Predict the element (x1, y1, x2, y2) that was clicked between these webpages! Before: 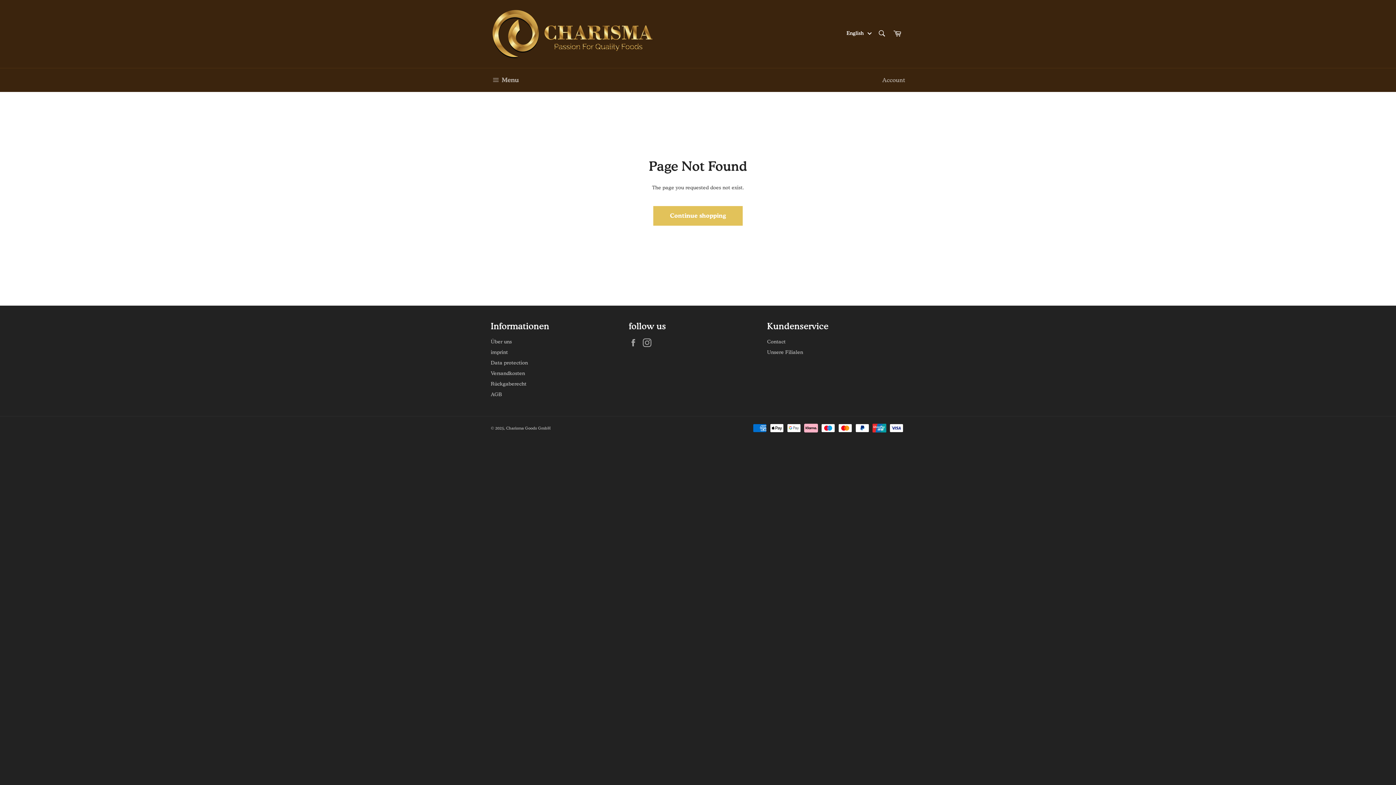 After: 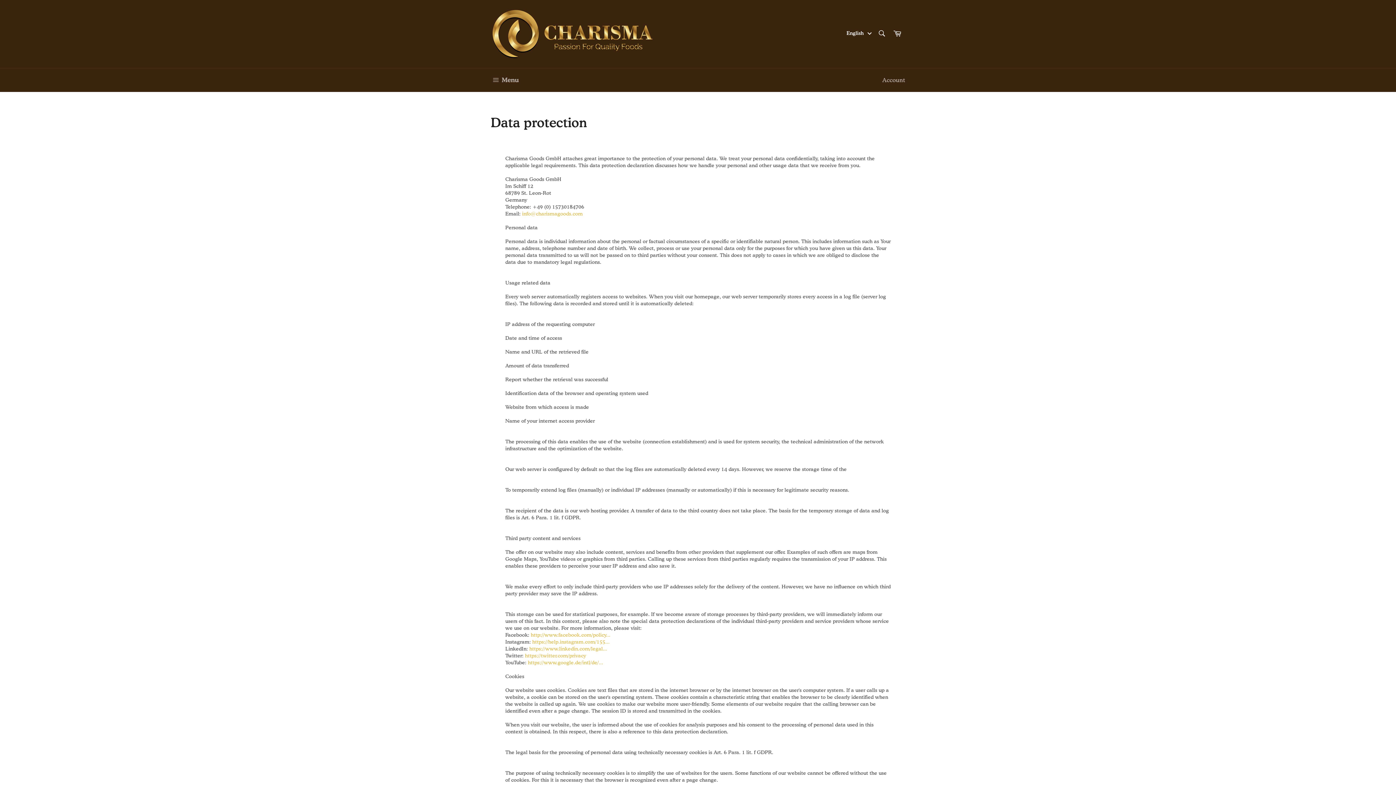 Action: bbox: (490, 359, 528, 366) label: Data protection